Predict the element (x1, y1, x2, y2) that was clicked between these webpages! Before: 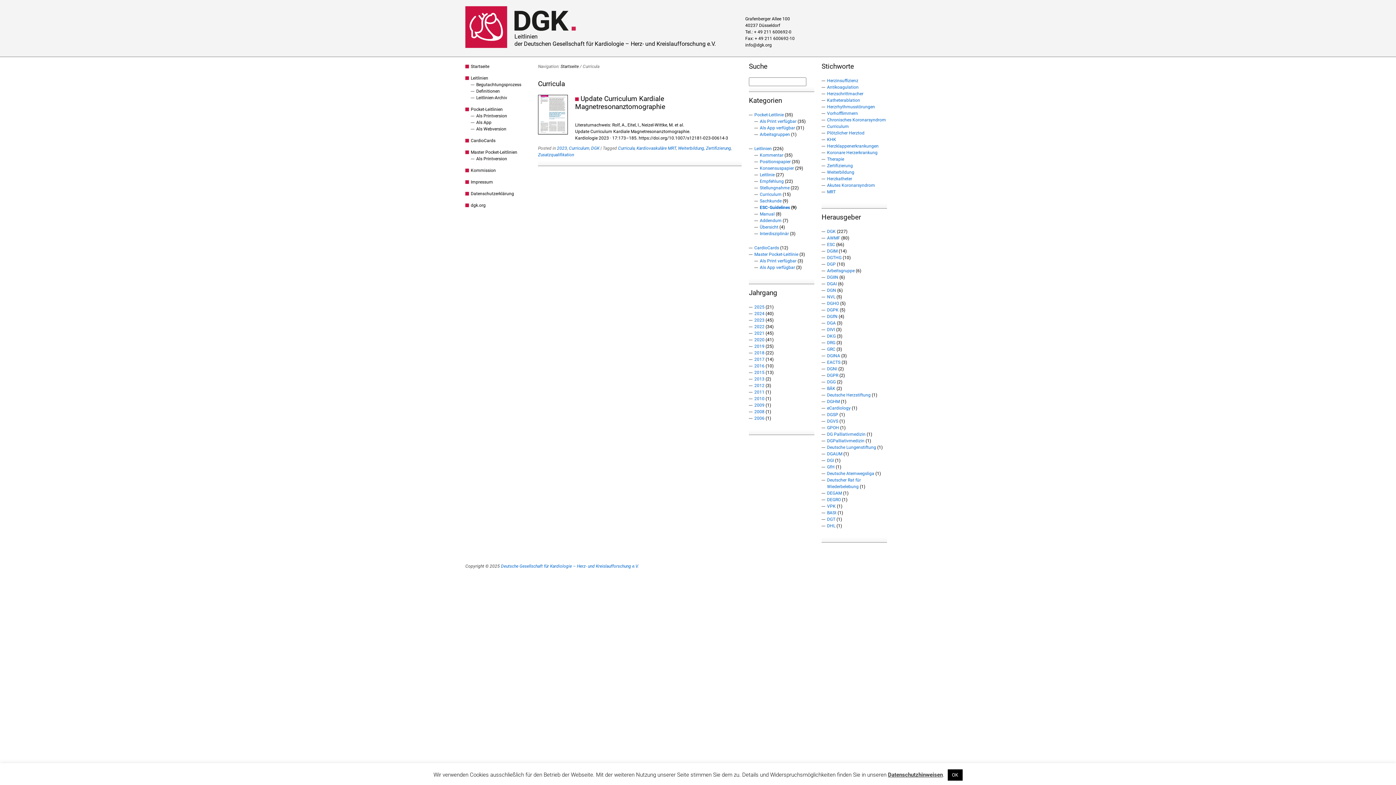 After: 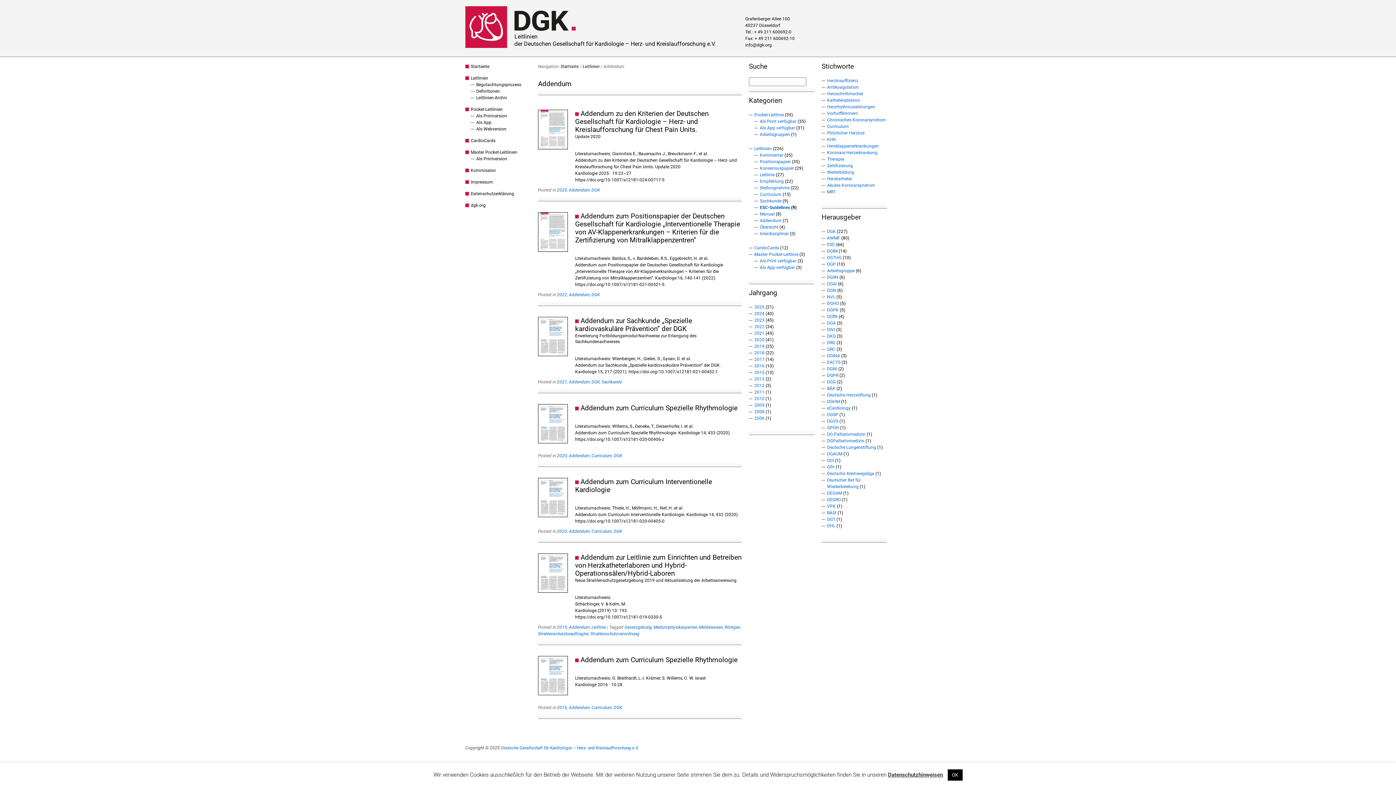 Action: label: Addendum bbox: (760, 218, 781, 223)